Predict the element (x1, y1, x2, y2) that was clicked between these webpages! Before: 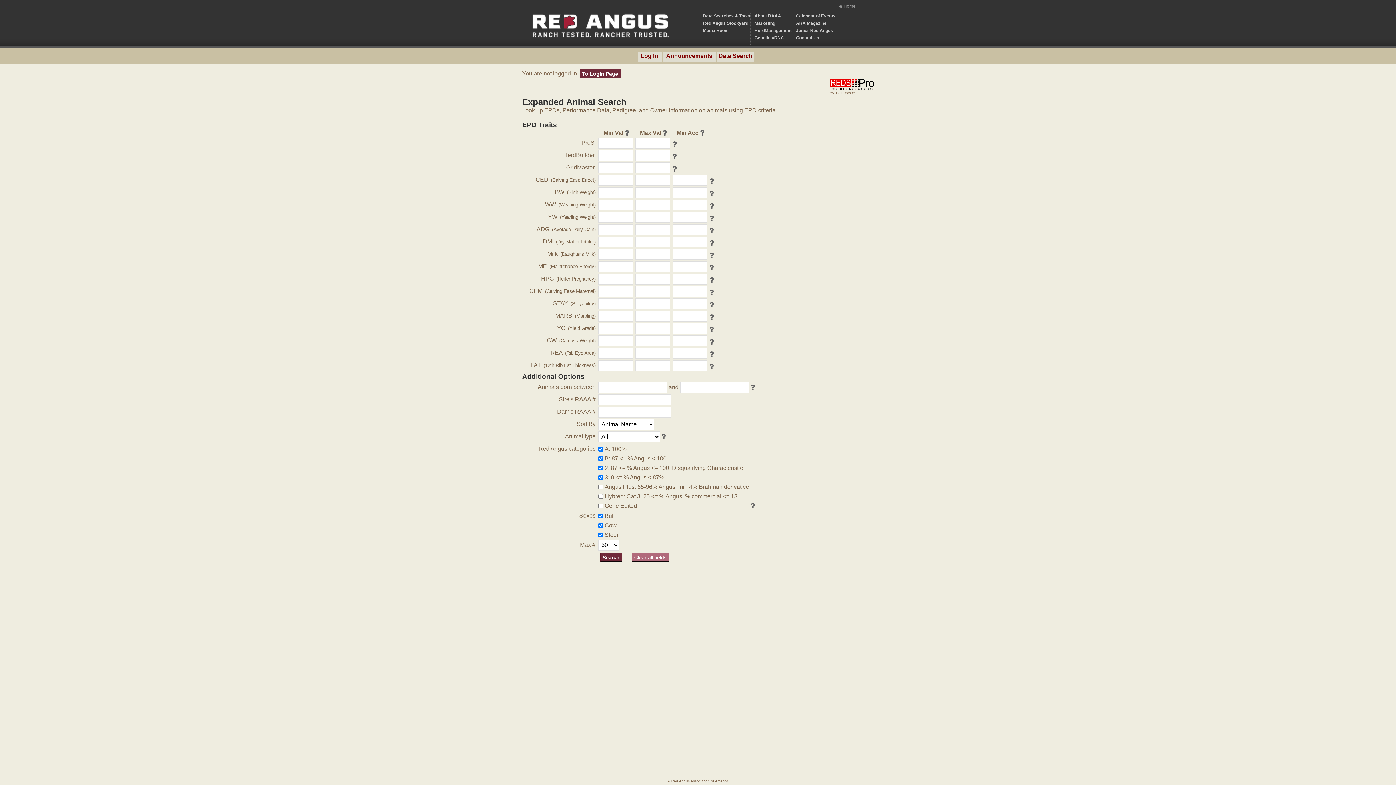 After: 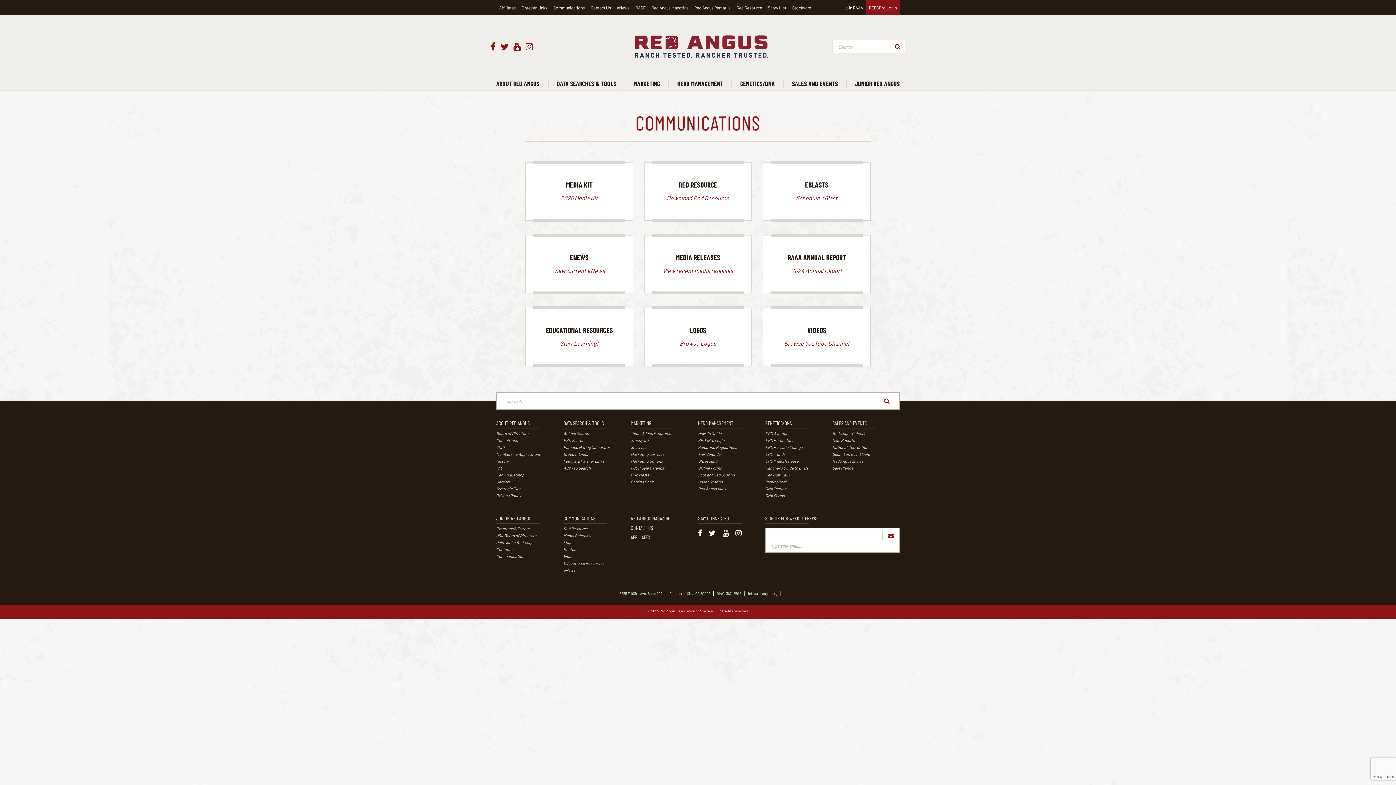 Action: bbox: (703, 28, 728, 33) label: Media Room